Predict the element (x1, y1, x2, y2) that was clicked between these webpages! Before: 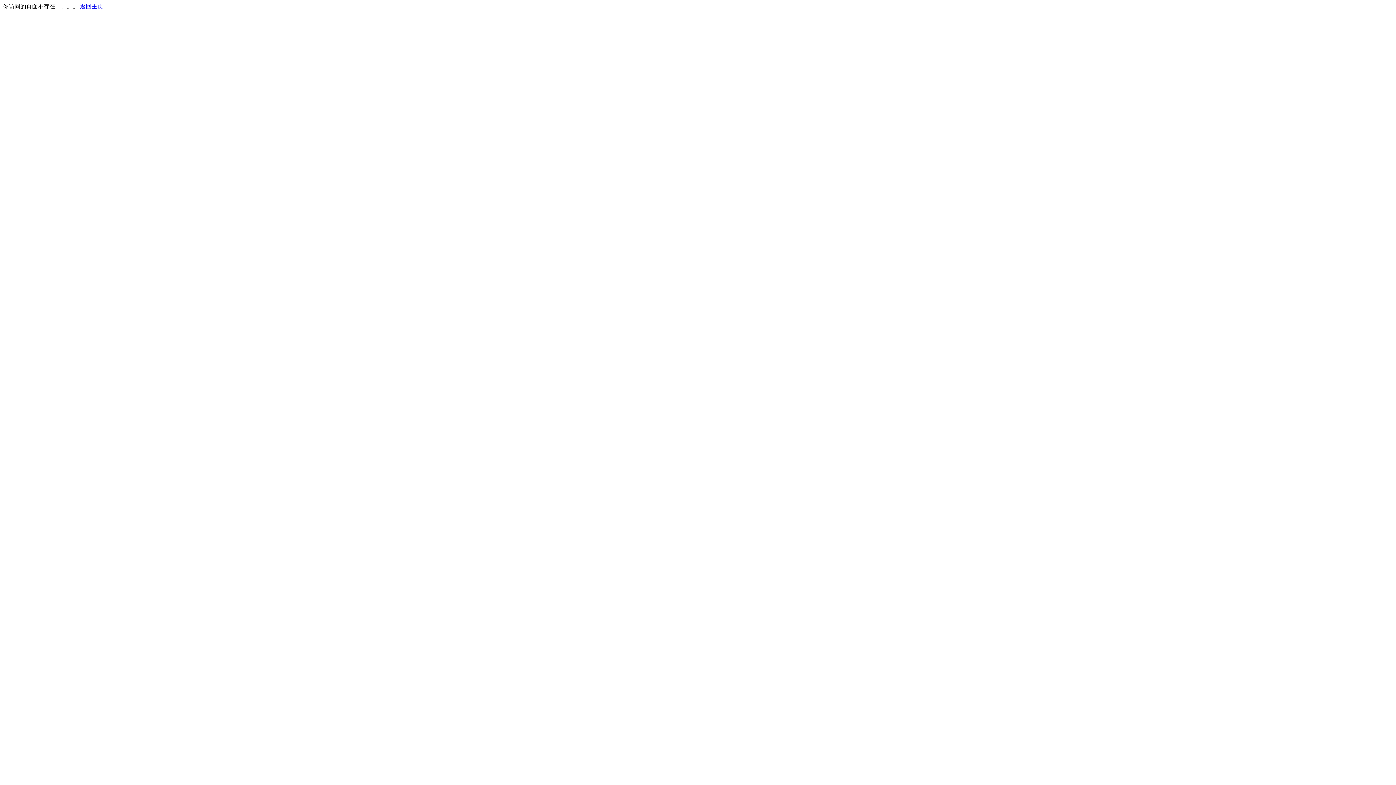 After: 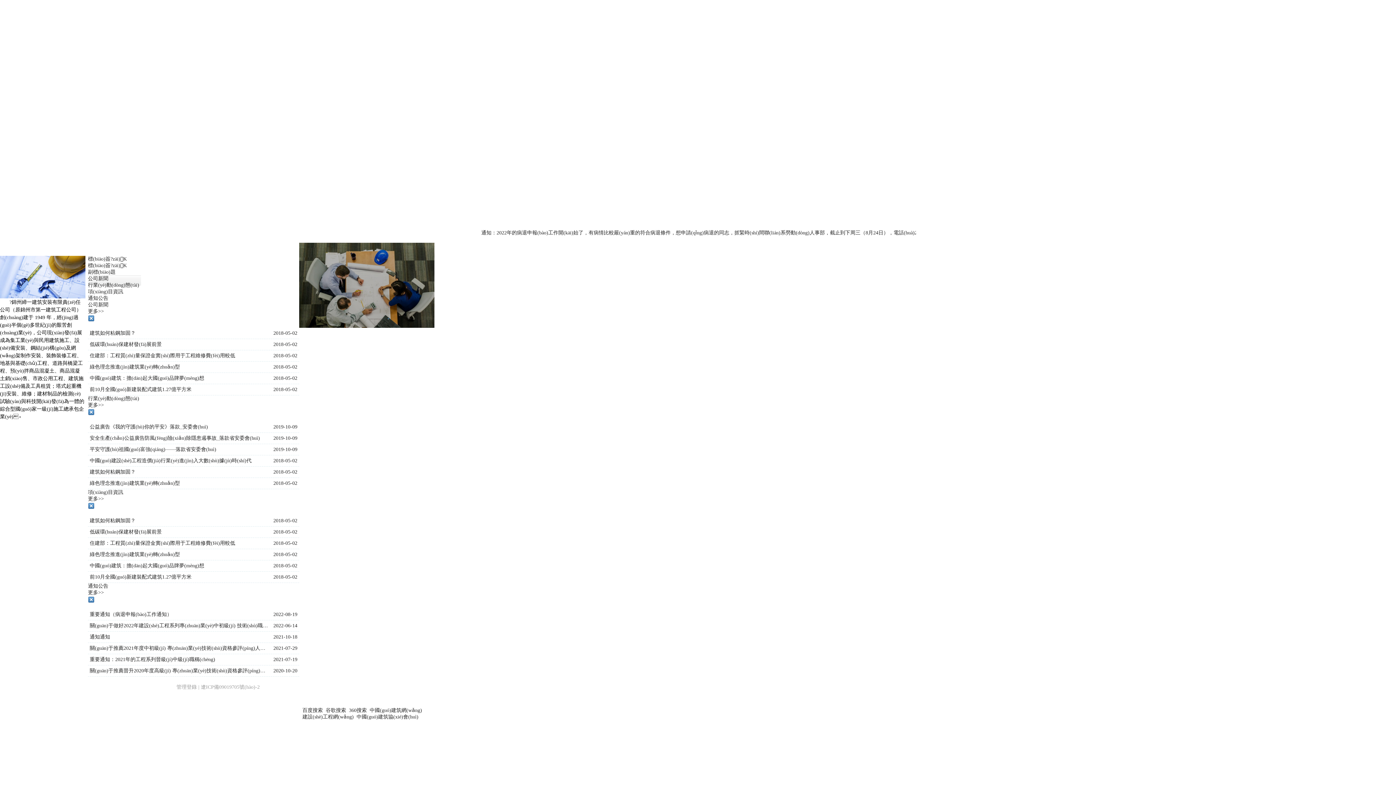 Action: bbox: (80, 3, 103, 9) label: 返回主页